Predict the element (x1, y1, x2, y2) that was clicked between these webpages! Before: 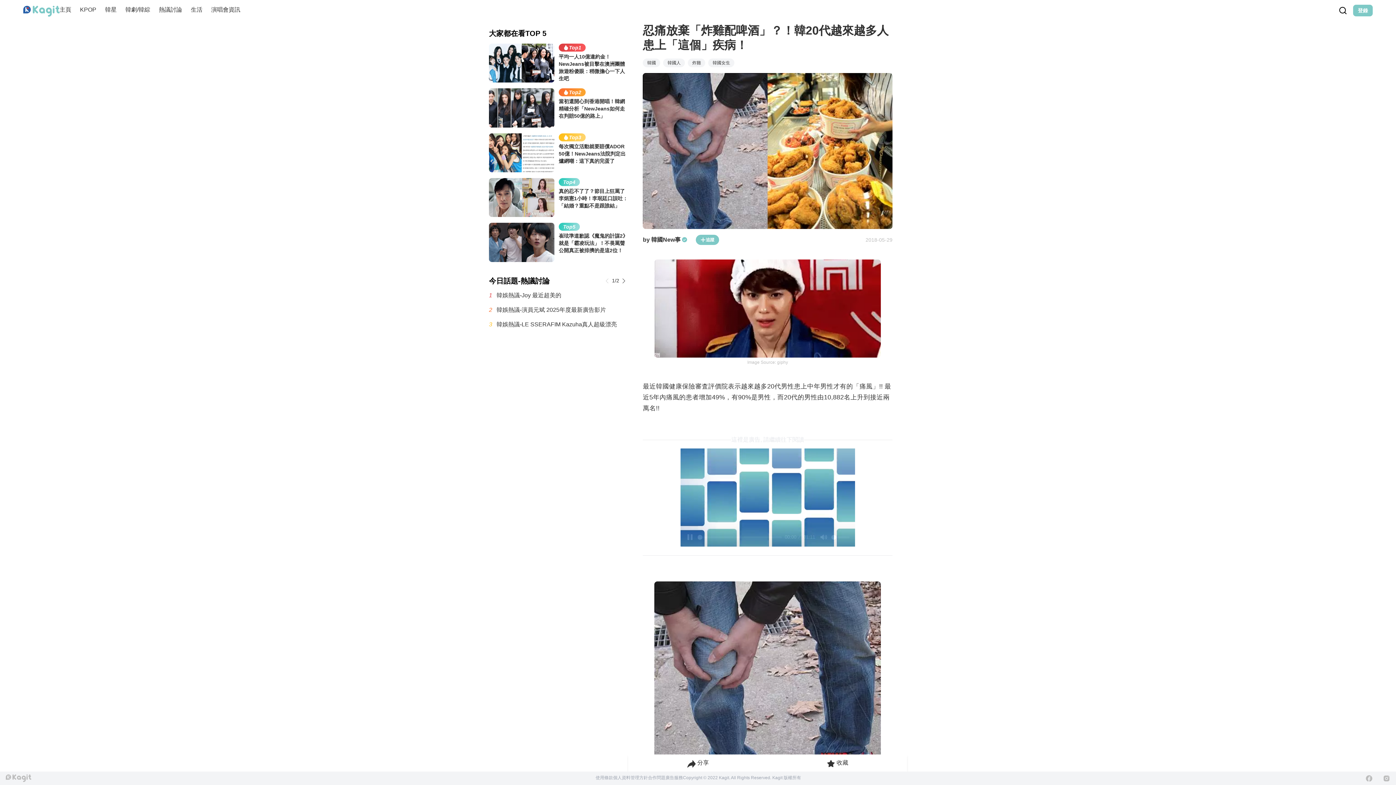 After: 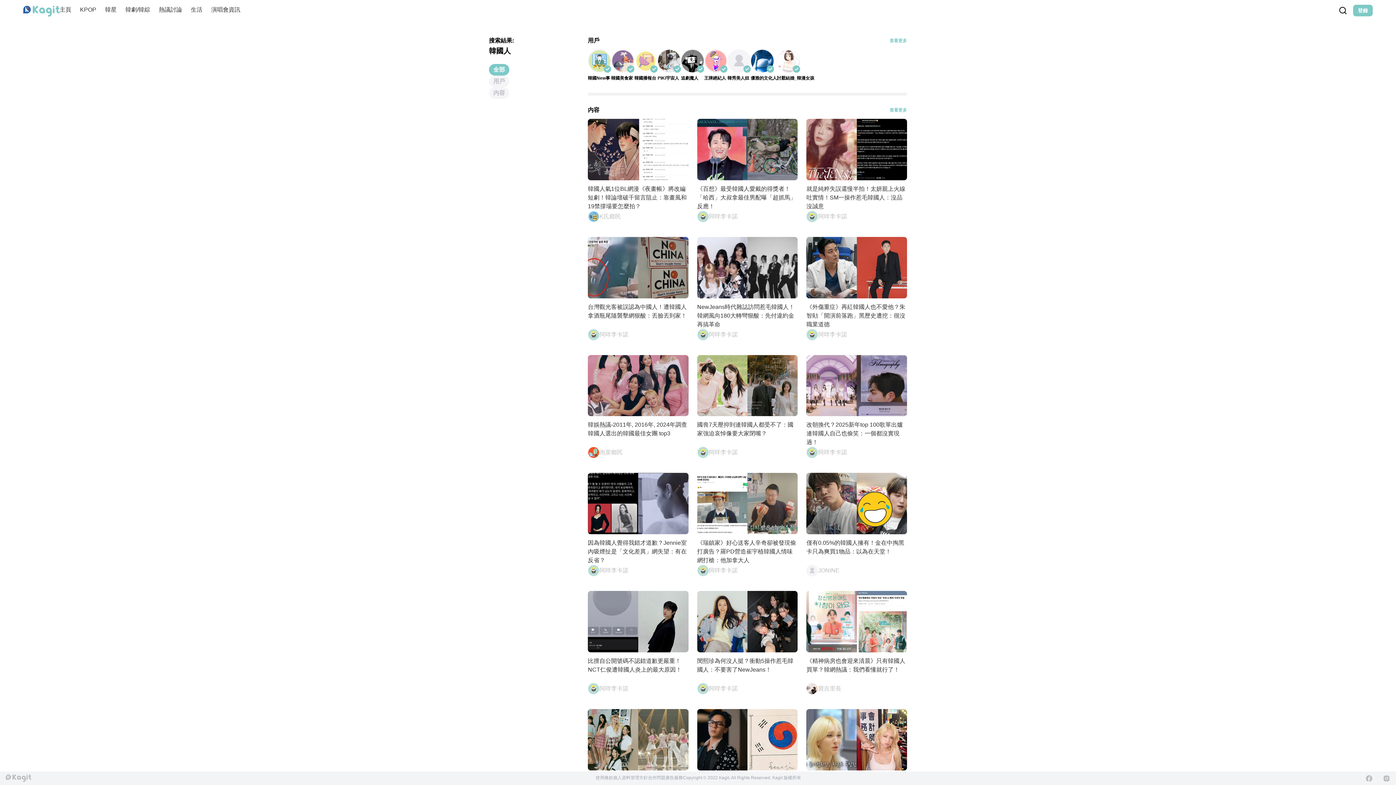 Action: label: 韓國人 bbox: (663, 59, 685, 65)